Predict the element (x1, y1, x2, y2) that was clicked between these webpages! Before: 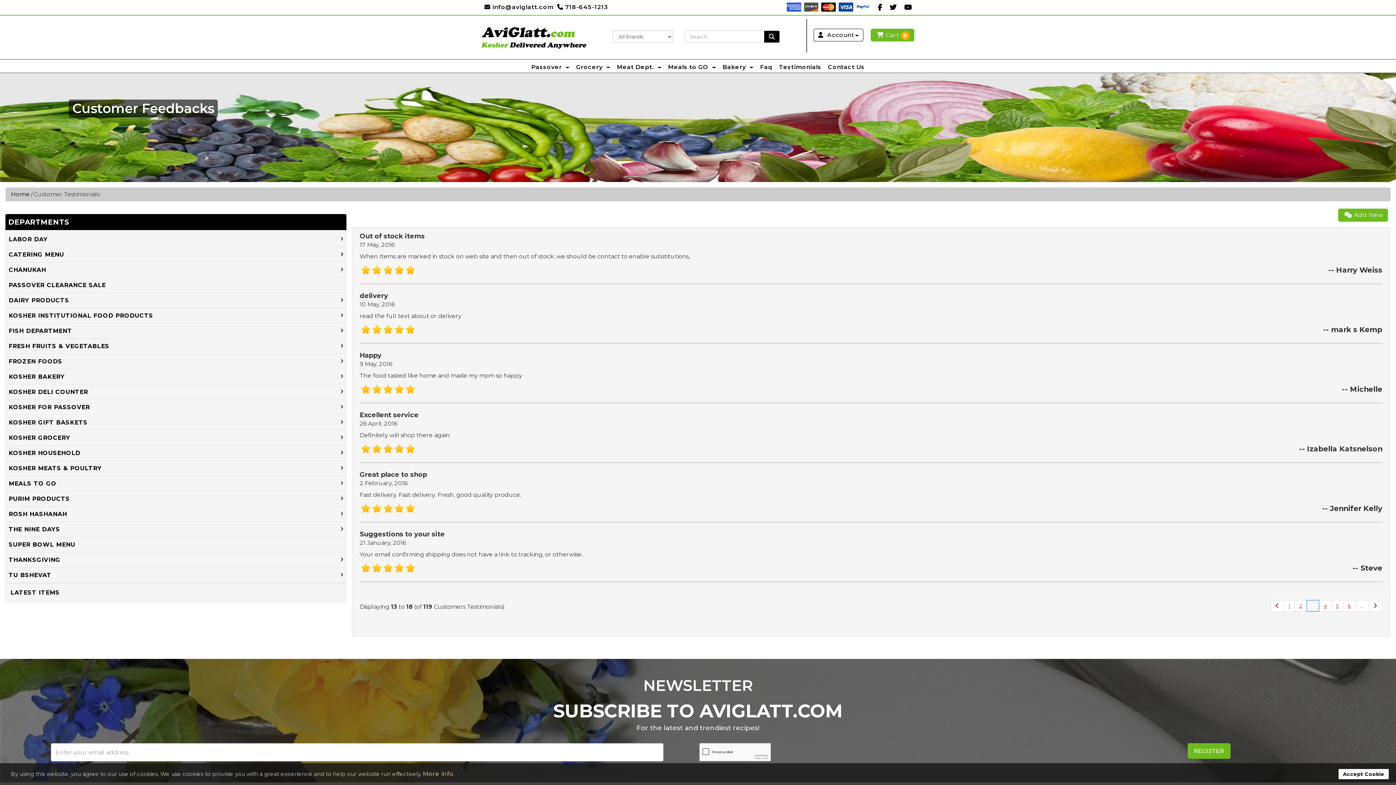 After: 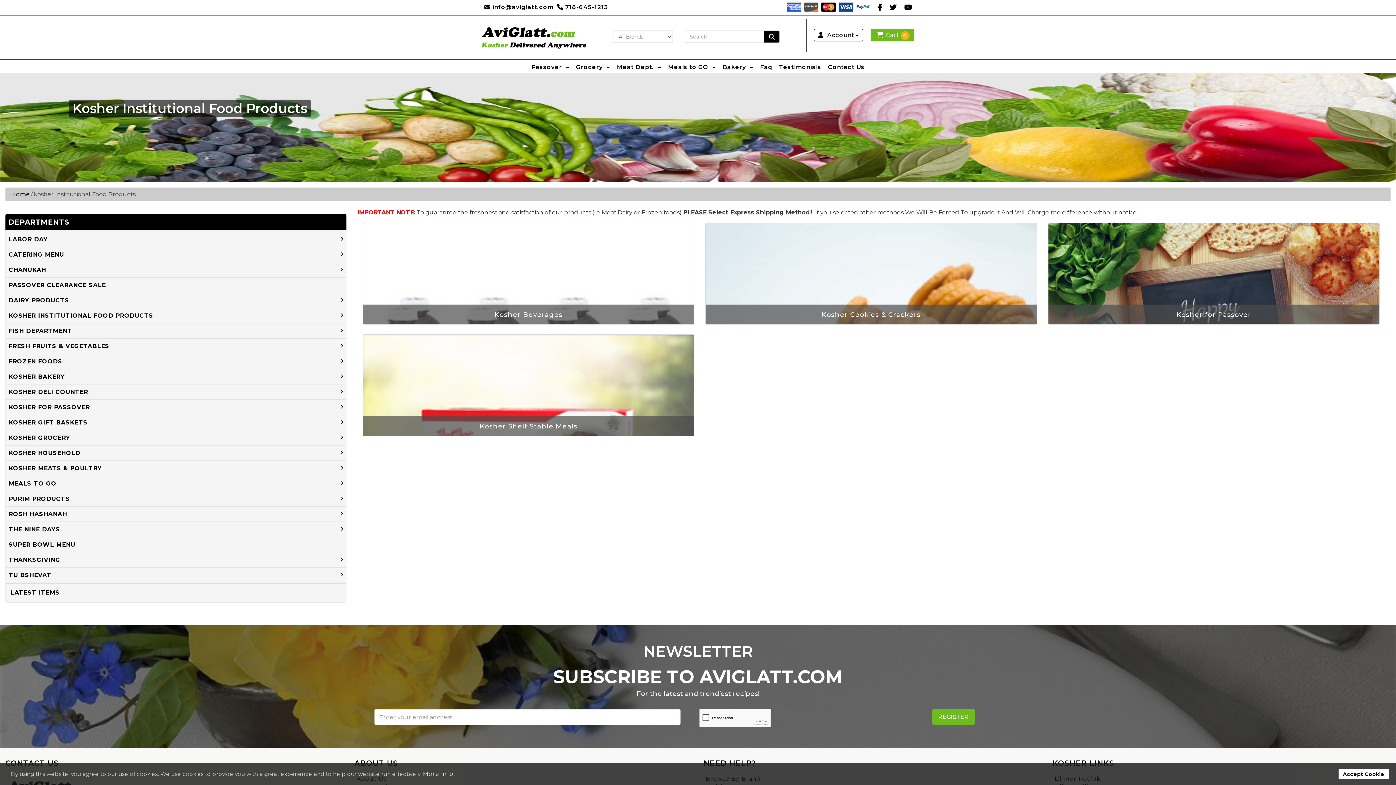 Action: bbox: (5, 308, 346, 323) label: KOSHER INSTITUTIONAL FOOD PRODUCTS